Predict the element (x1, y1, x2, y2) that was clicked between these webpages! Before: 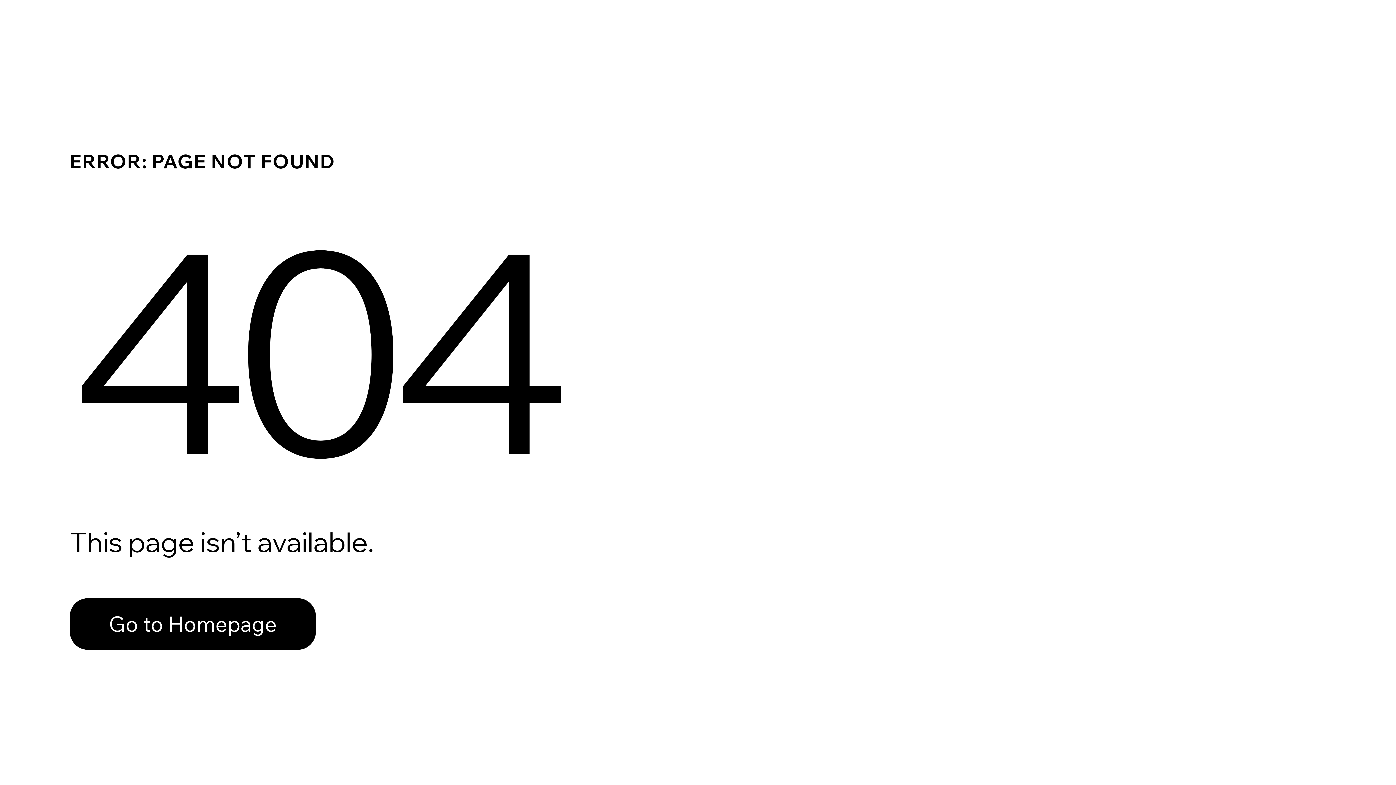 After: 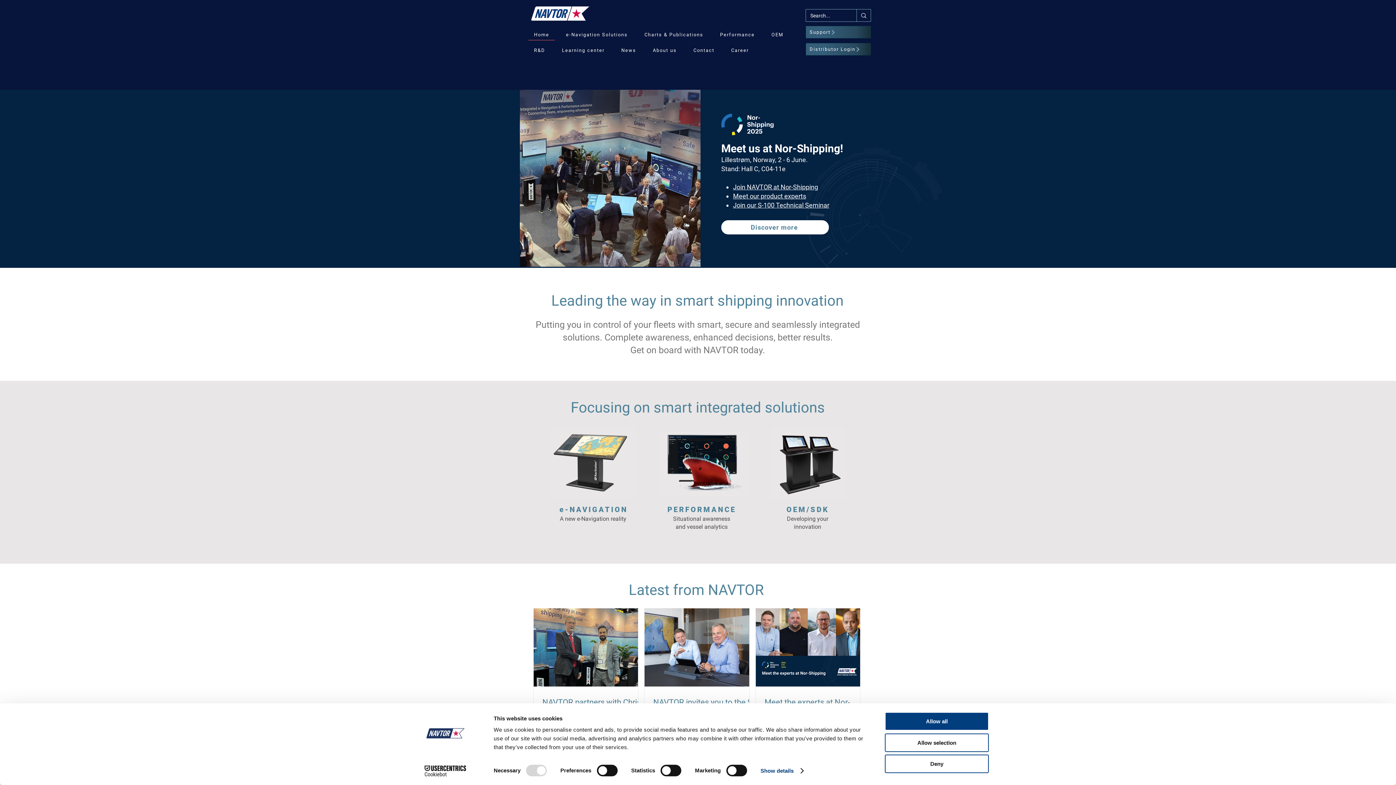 Action: bbox: (69, 582, 768, 659) label: Go to Homepage